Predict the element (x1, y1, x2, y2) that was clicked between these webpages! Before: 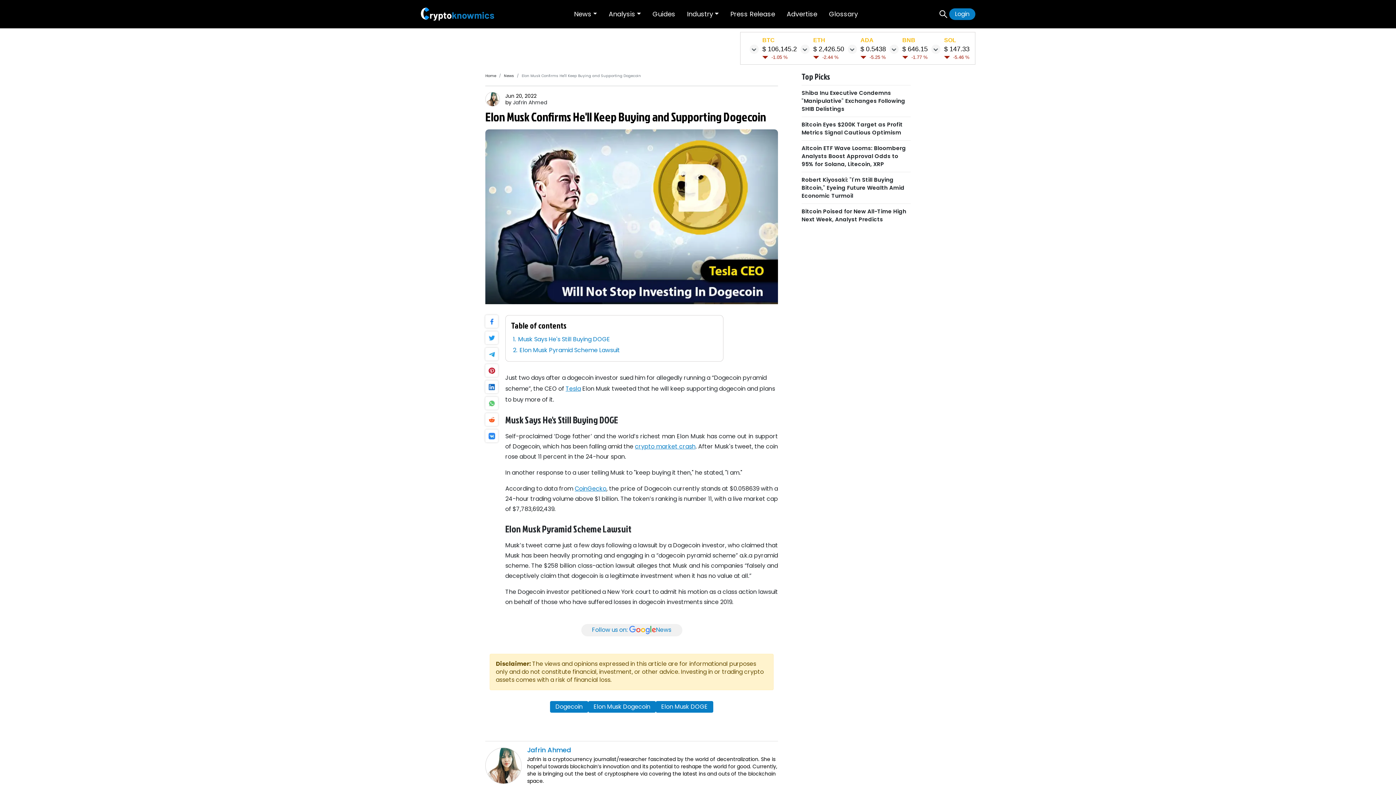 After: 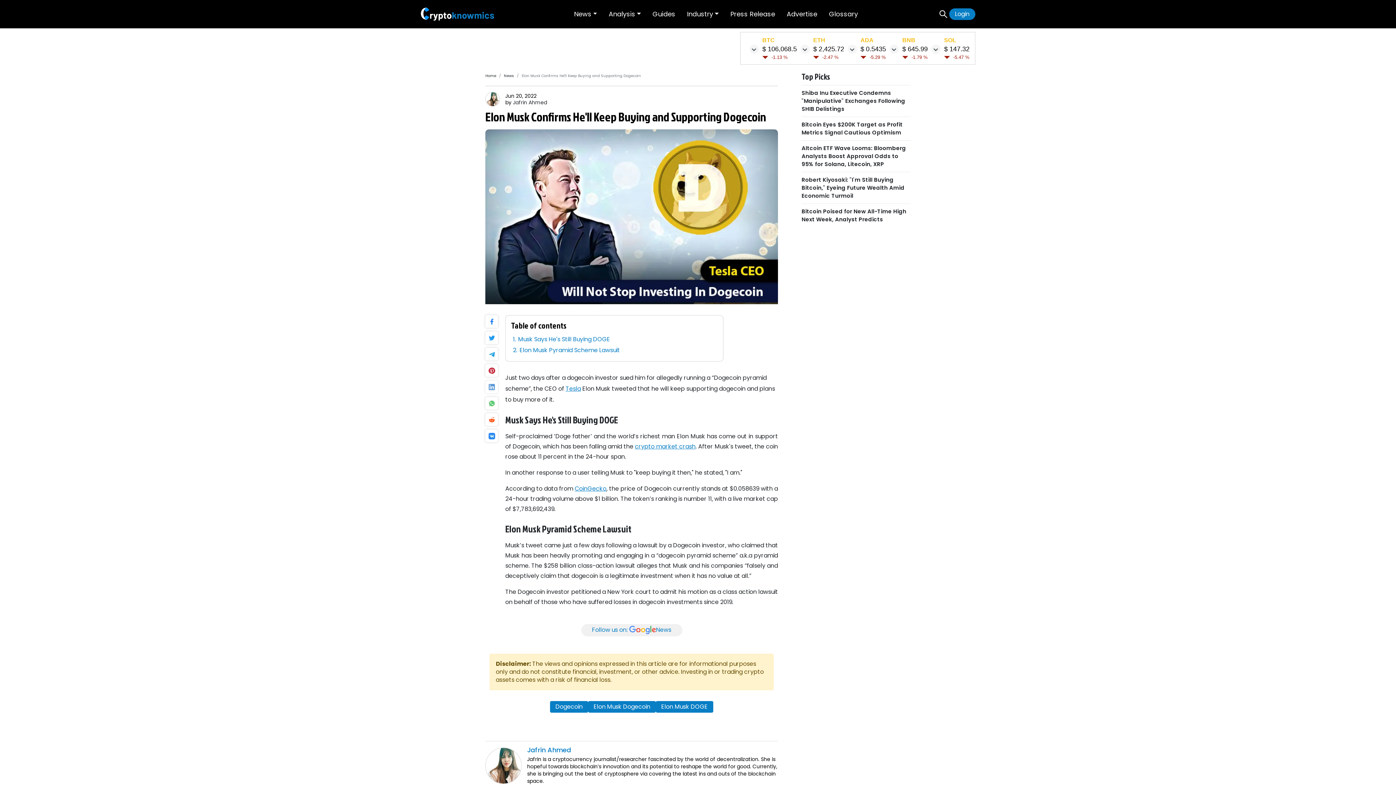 Action: bbox: (485, 380, 498, 393)